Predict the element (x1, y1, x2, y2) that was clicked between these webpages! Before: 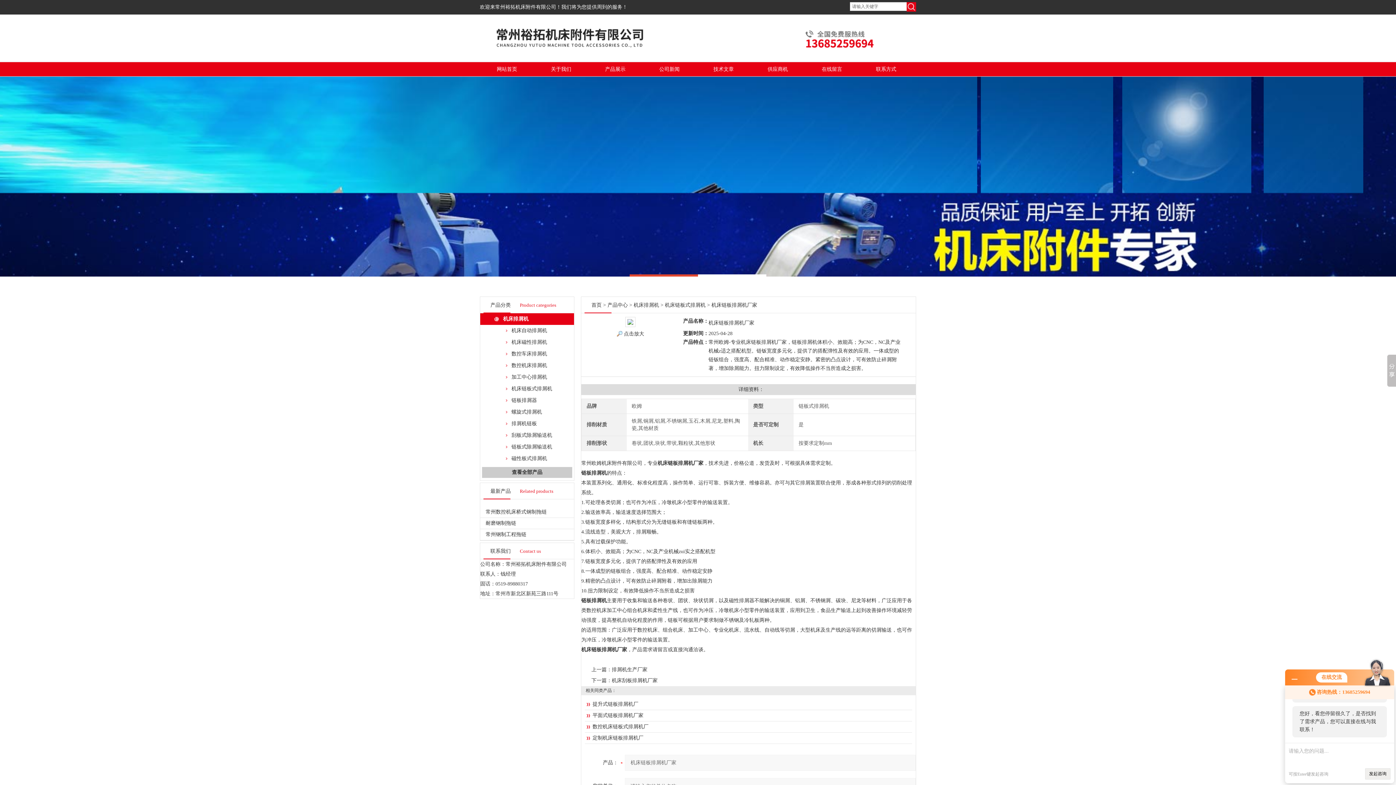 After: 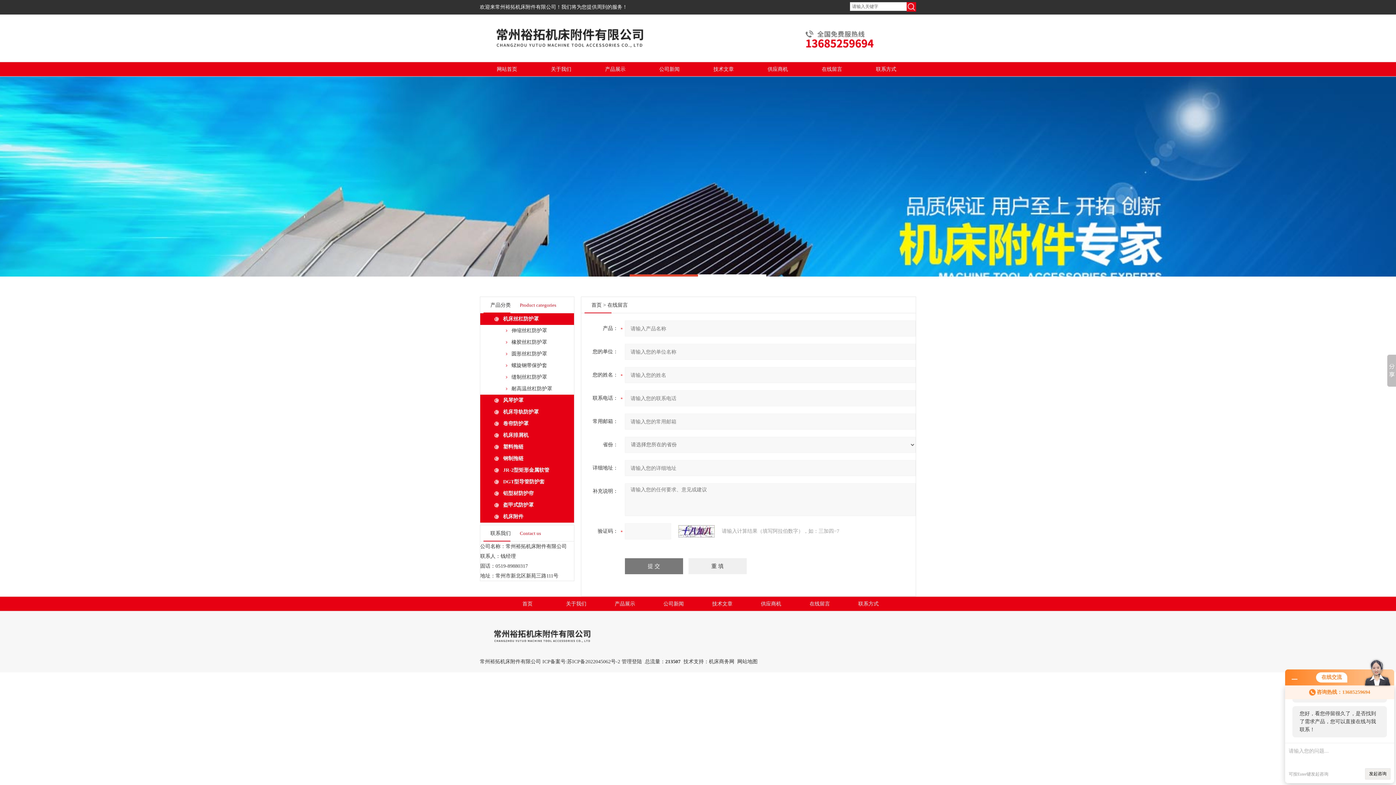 Action: label: 在线留言 bbox: (805, 61, 859, 76)